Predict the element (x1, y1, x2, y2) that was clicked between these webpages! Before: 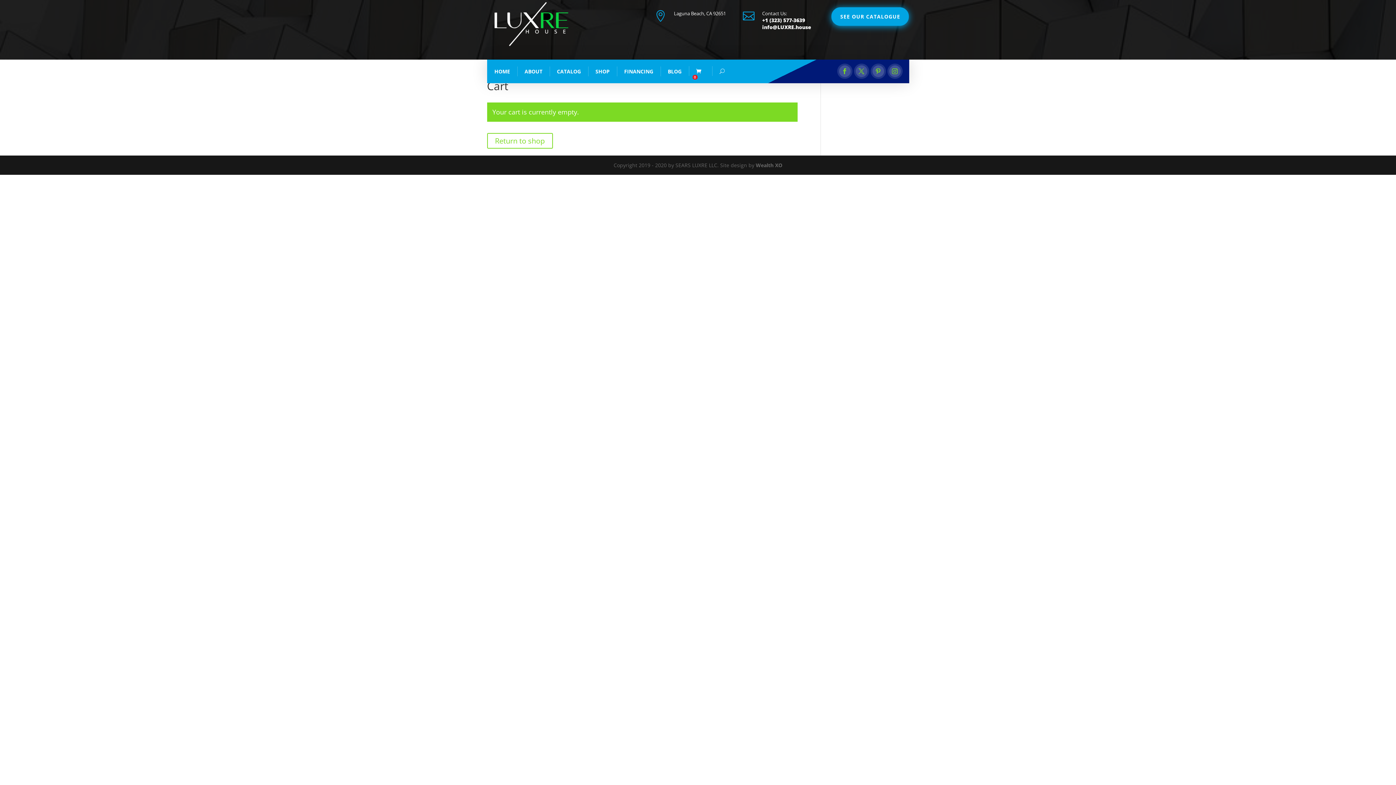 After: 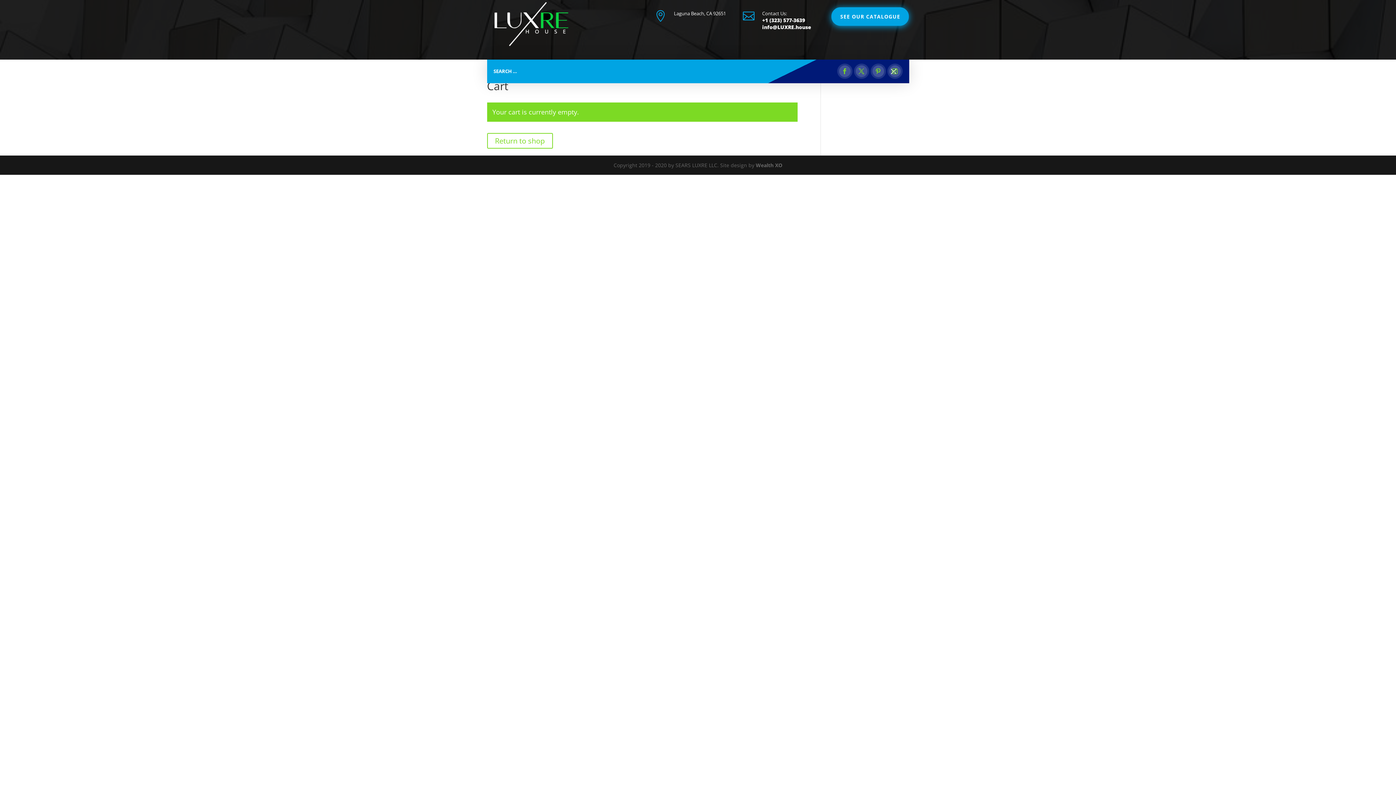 Action: bbox: (712, 59, 731, 83)